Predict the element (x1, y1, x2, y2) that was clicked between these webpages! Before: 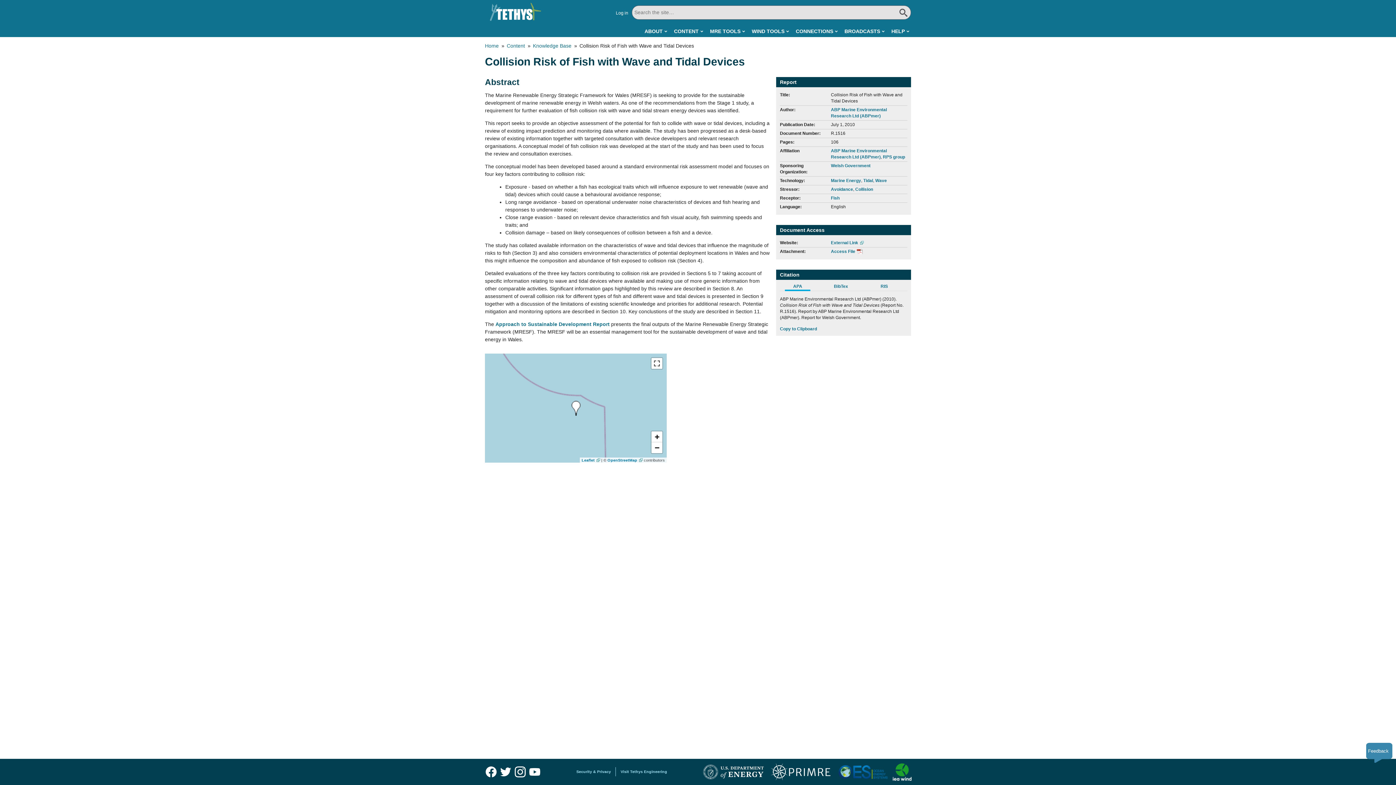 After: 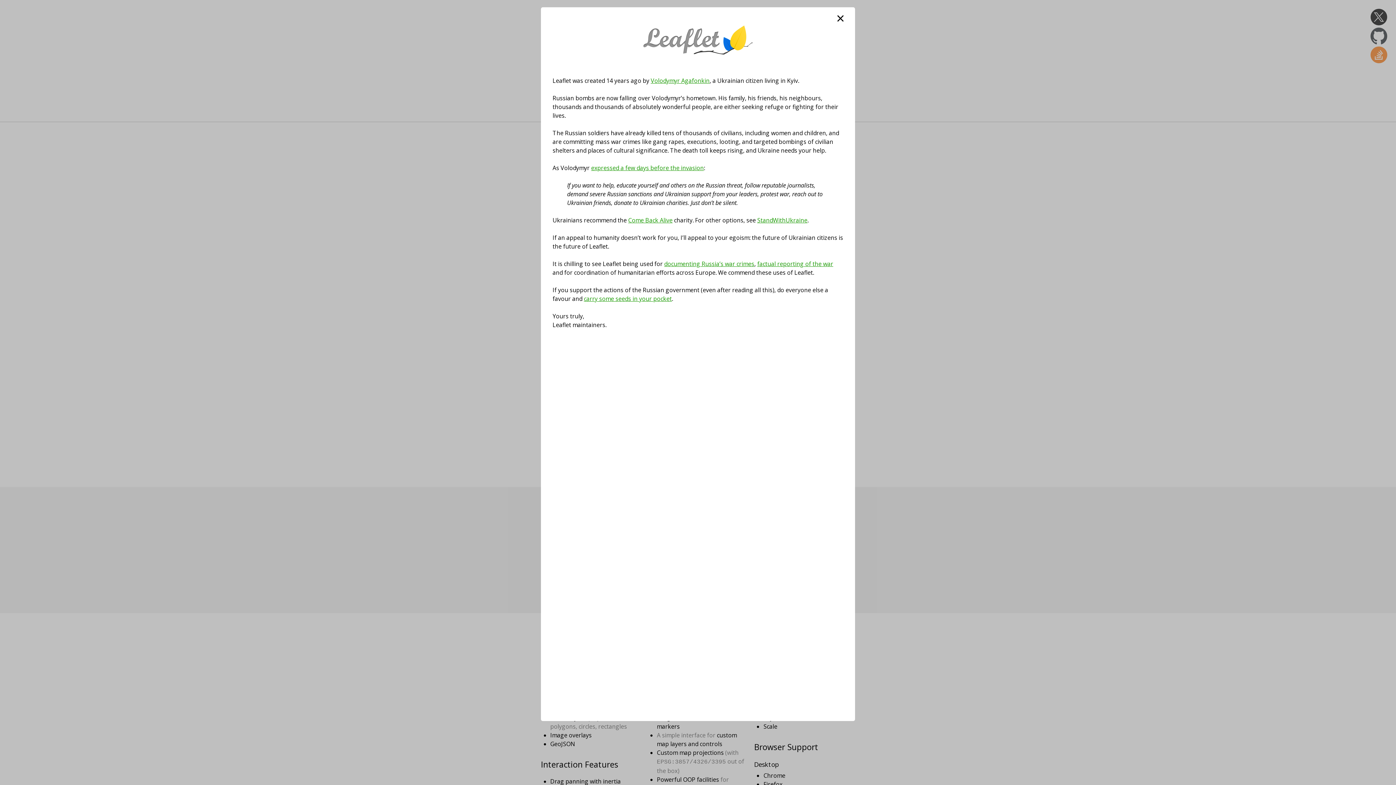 Action: label: Leaflet bbox: (581, 458, 600, 462)